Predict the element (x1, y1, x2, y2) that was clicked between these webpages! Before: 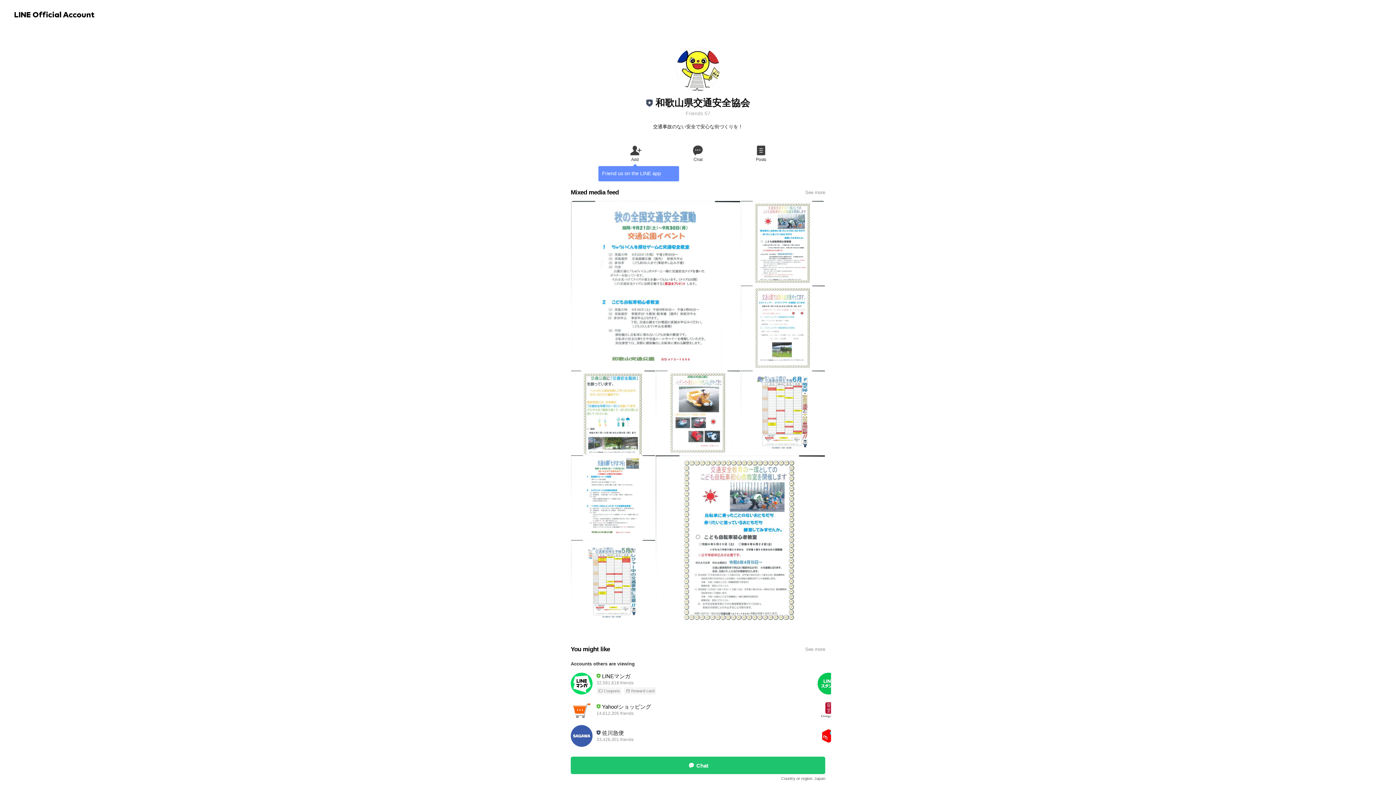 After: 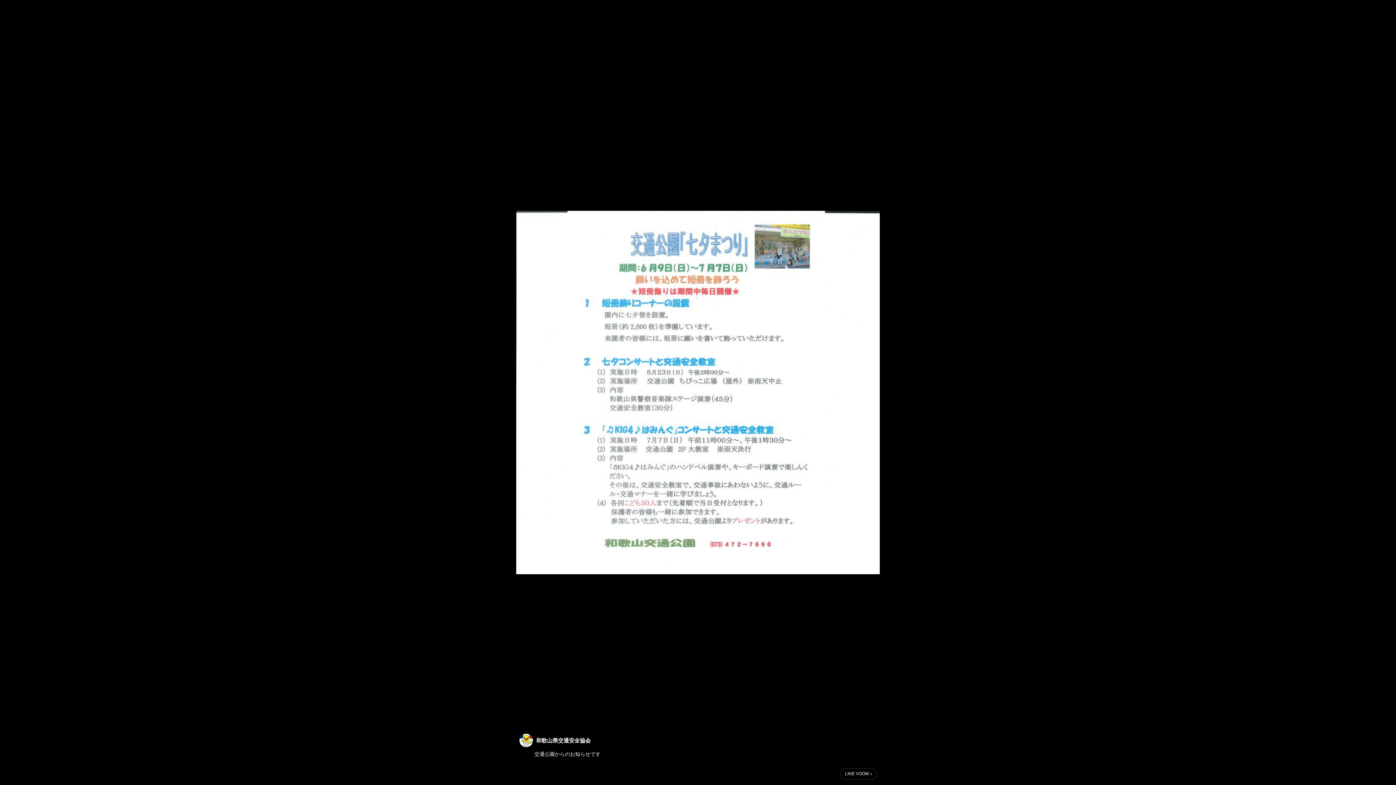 Action: bbox: (571, 455, 655, 539)